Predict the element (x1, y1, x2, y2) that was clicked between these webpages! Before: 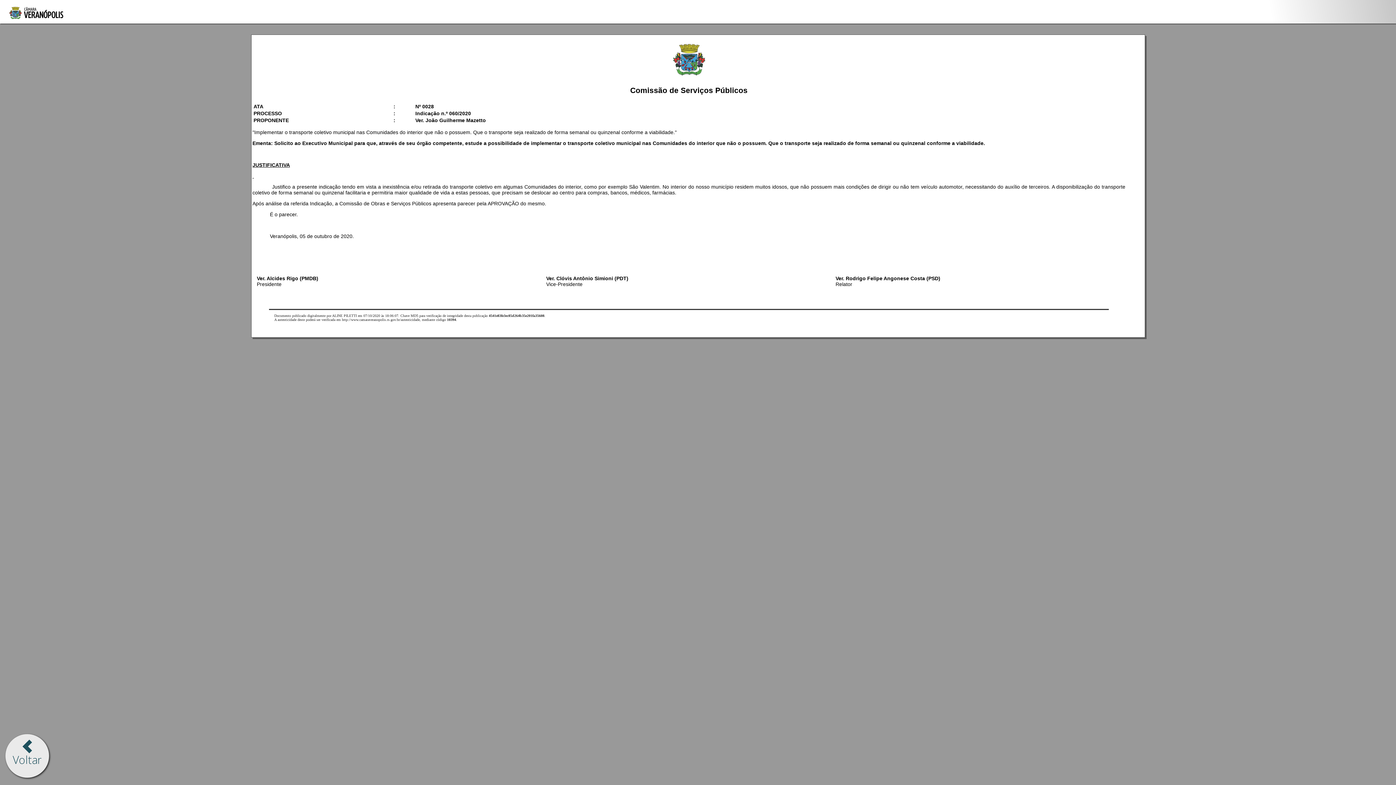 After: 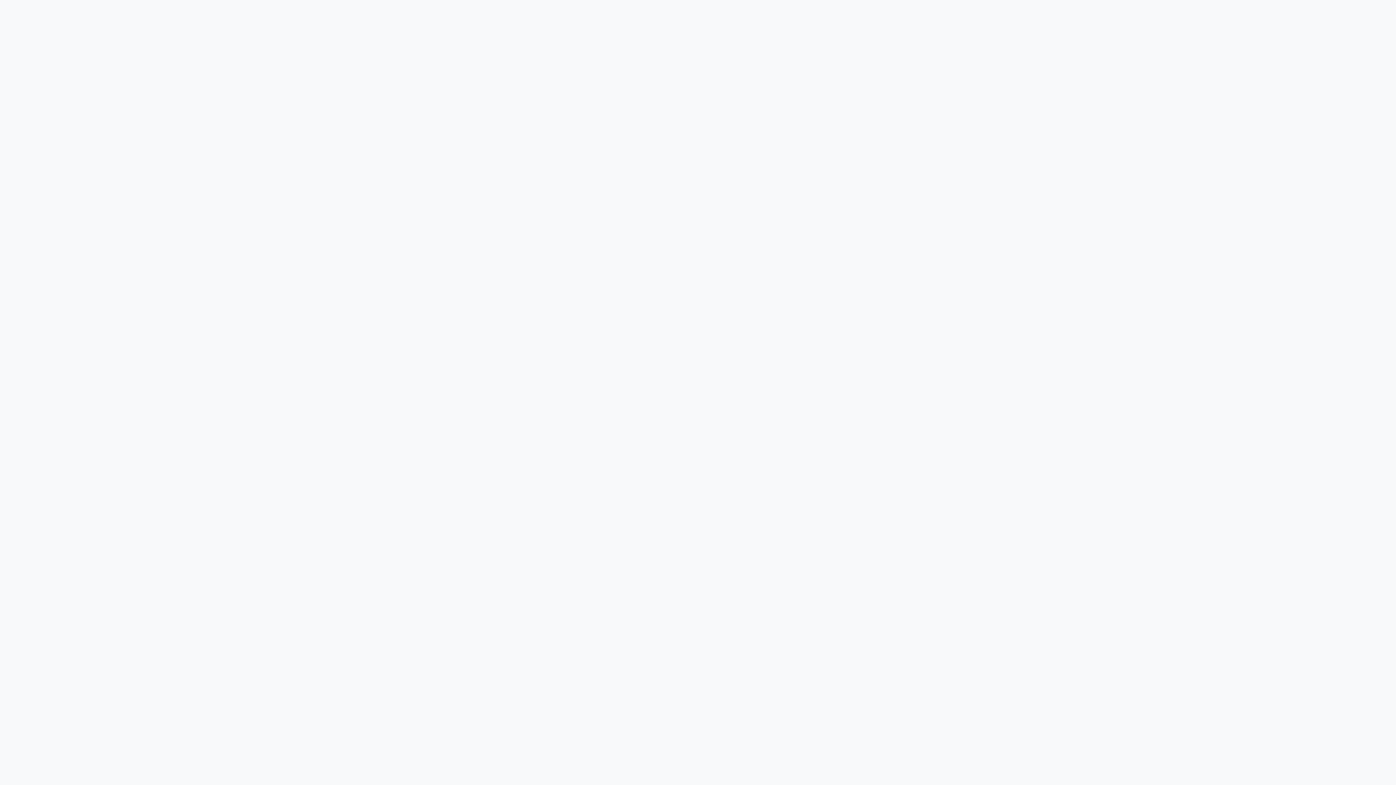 Action: bbox: (9, 0, 66, 21)